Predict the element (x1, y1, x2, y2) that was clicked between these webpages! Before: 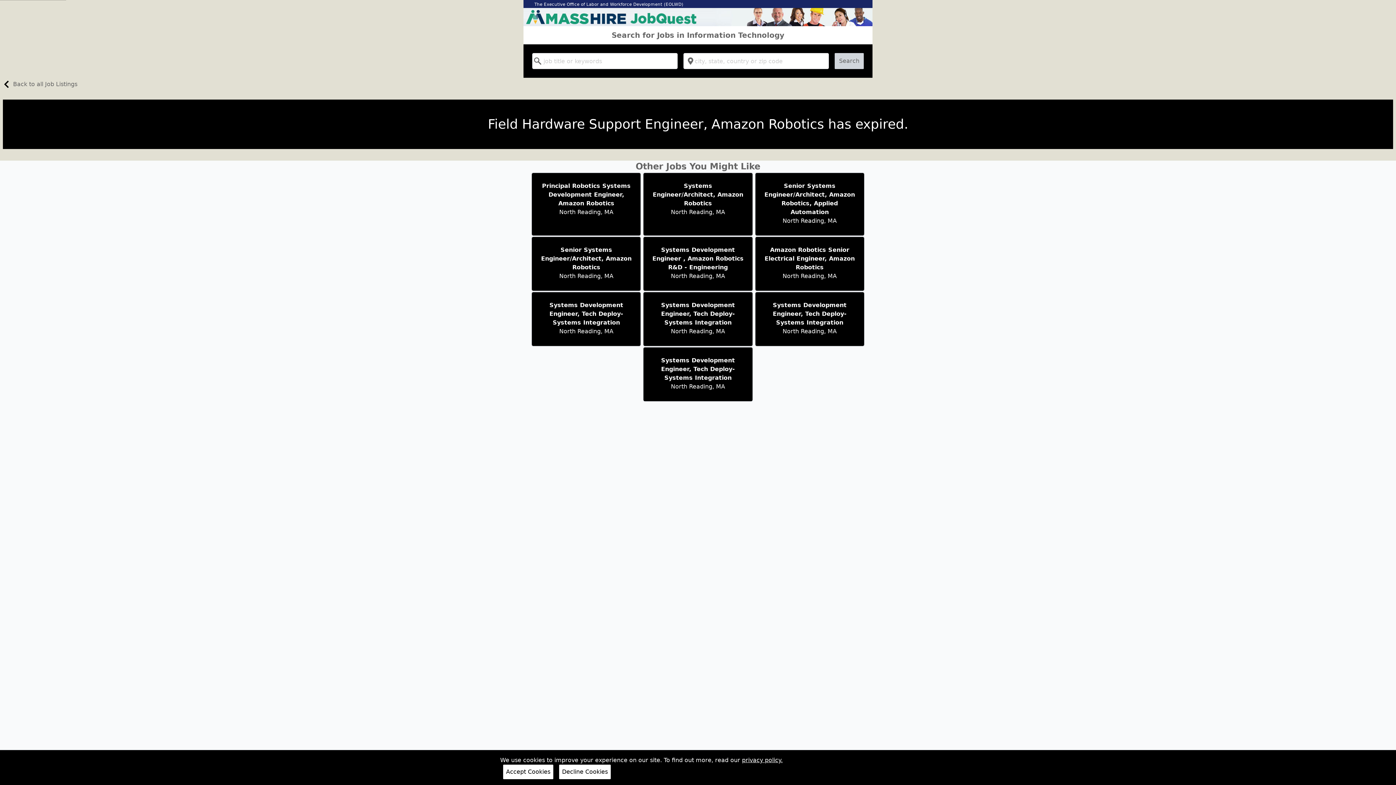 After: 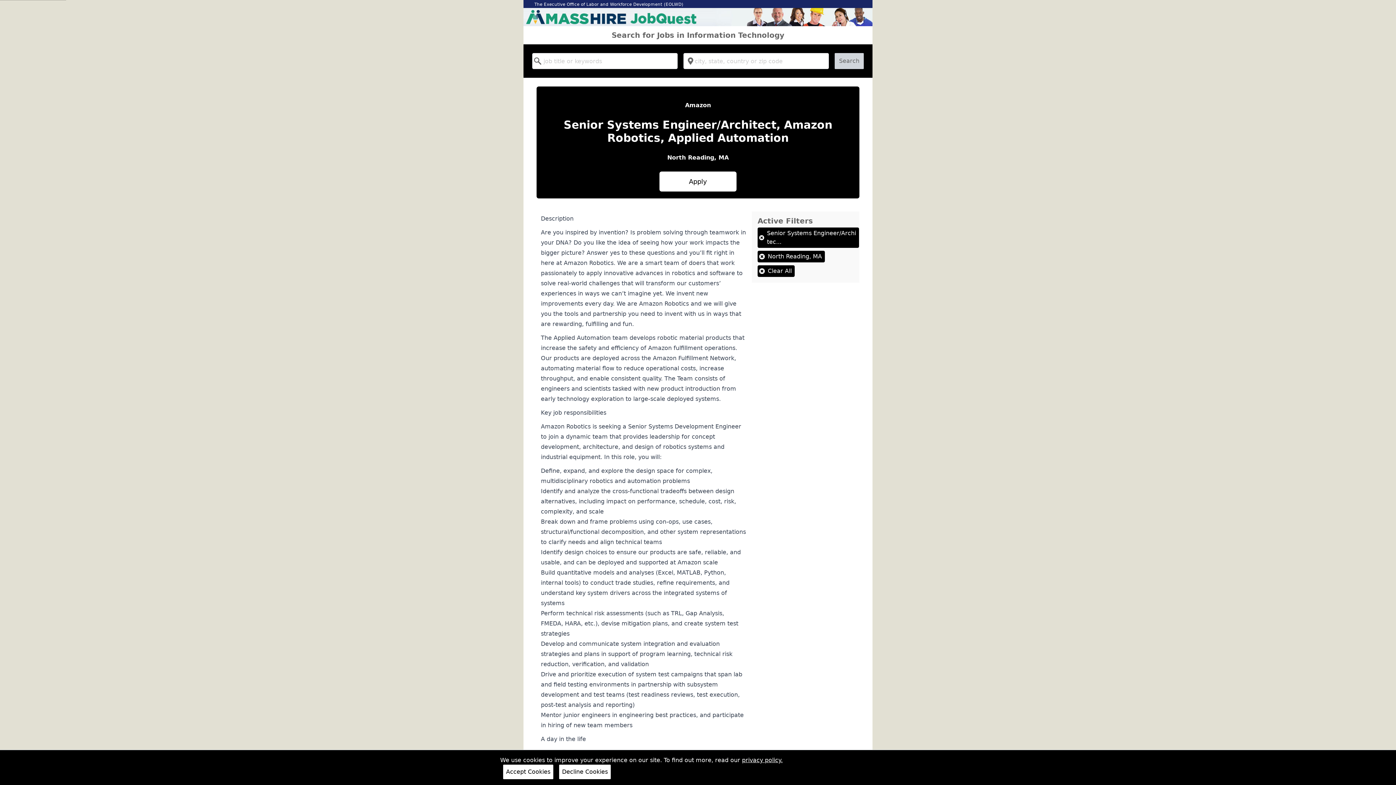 Action: bbox: (754, 172, 865, 236) label: Senior Systems Engineer/Architect, Amazon Robotics, Applied Automation

North Reading, MA